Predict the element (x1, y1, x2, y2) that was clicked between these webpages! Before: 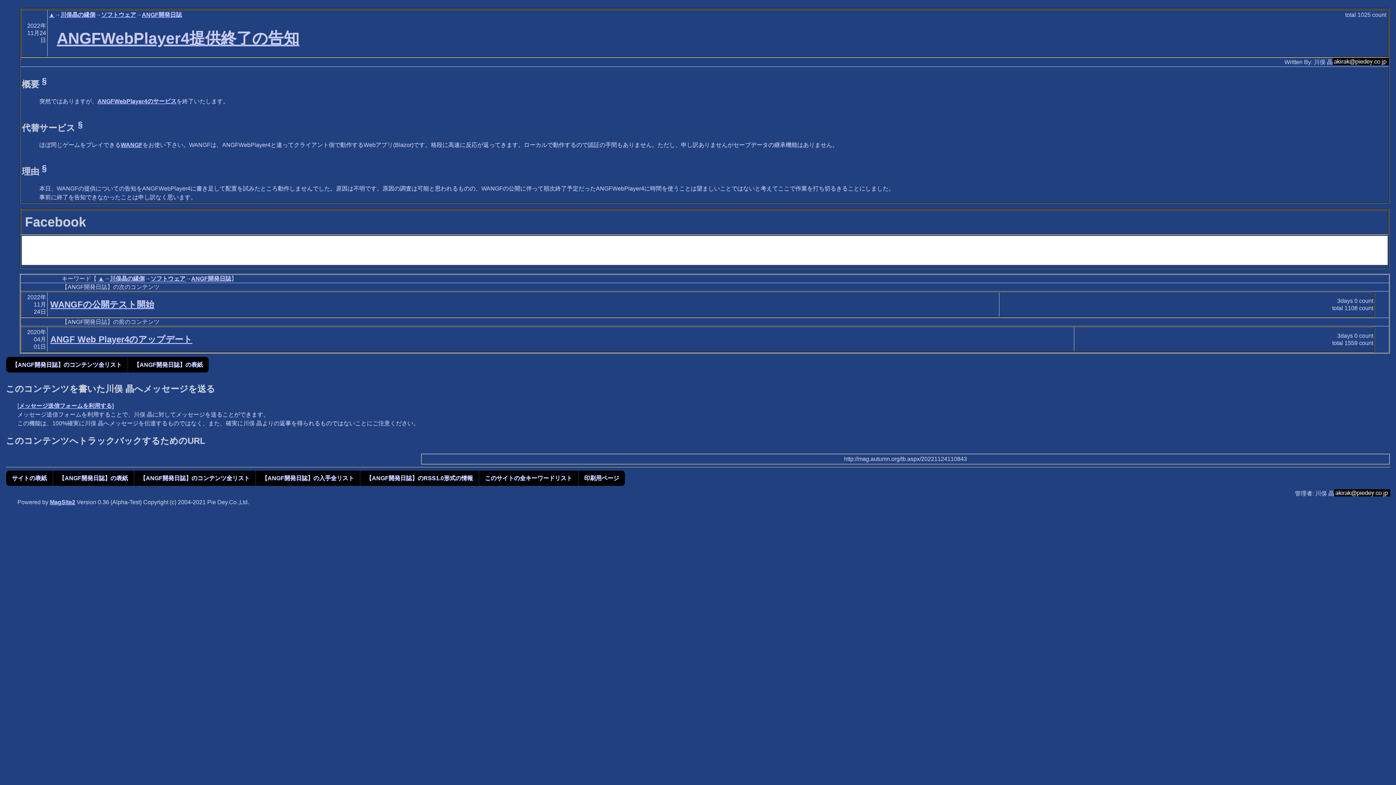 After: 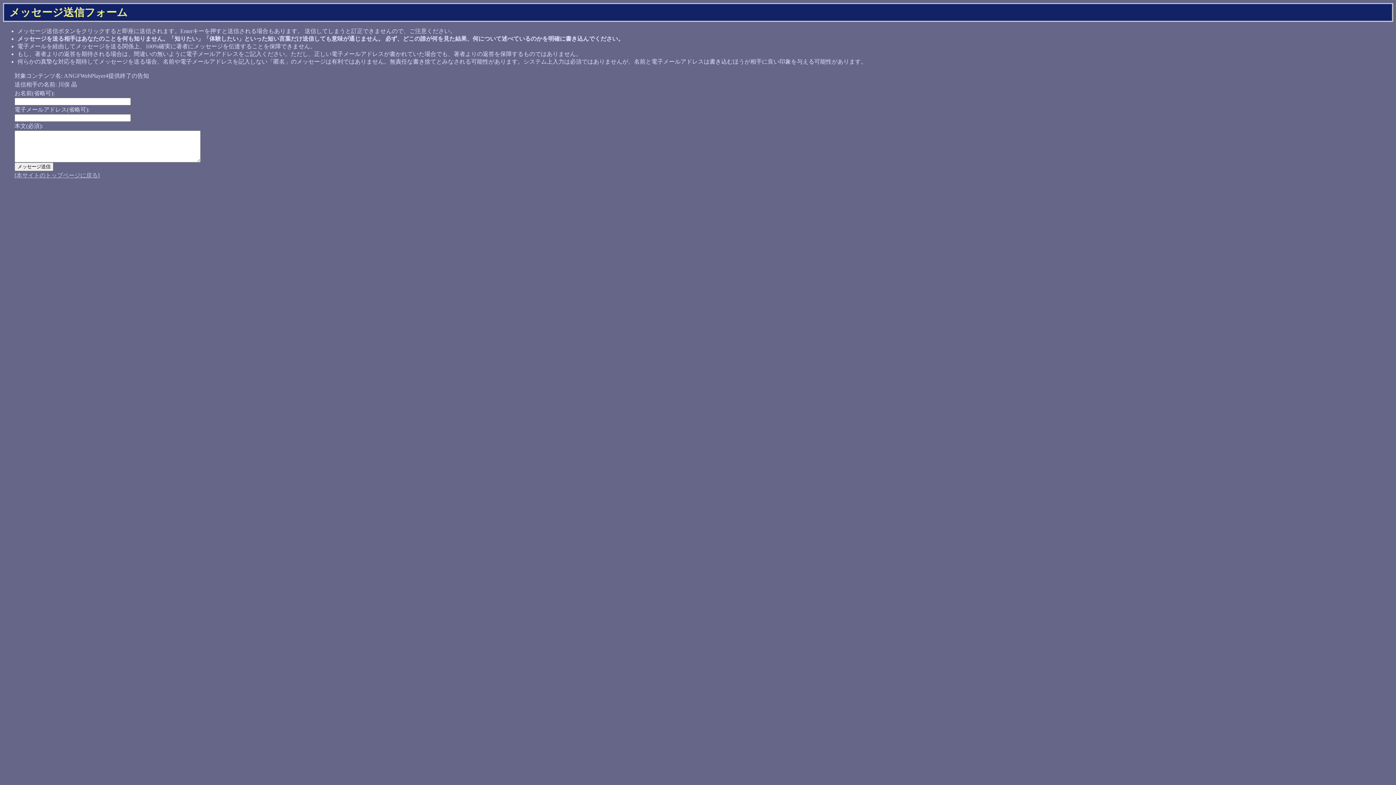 Action: label: メッセージ送信フォームを利用する] bbox: (18, 402, 113, 409)